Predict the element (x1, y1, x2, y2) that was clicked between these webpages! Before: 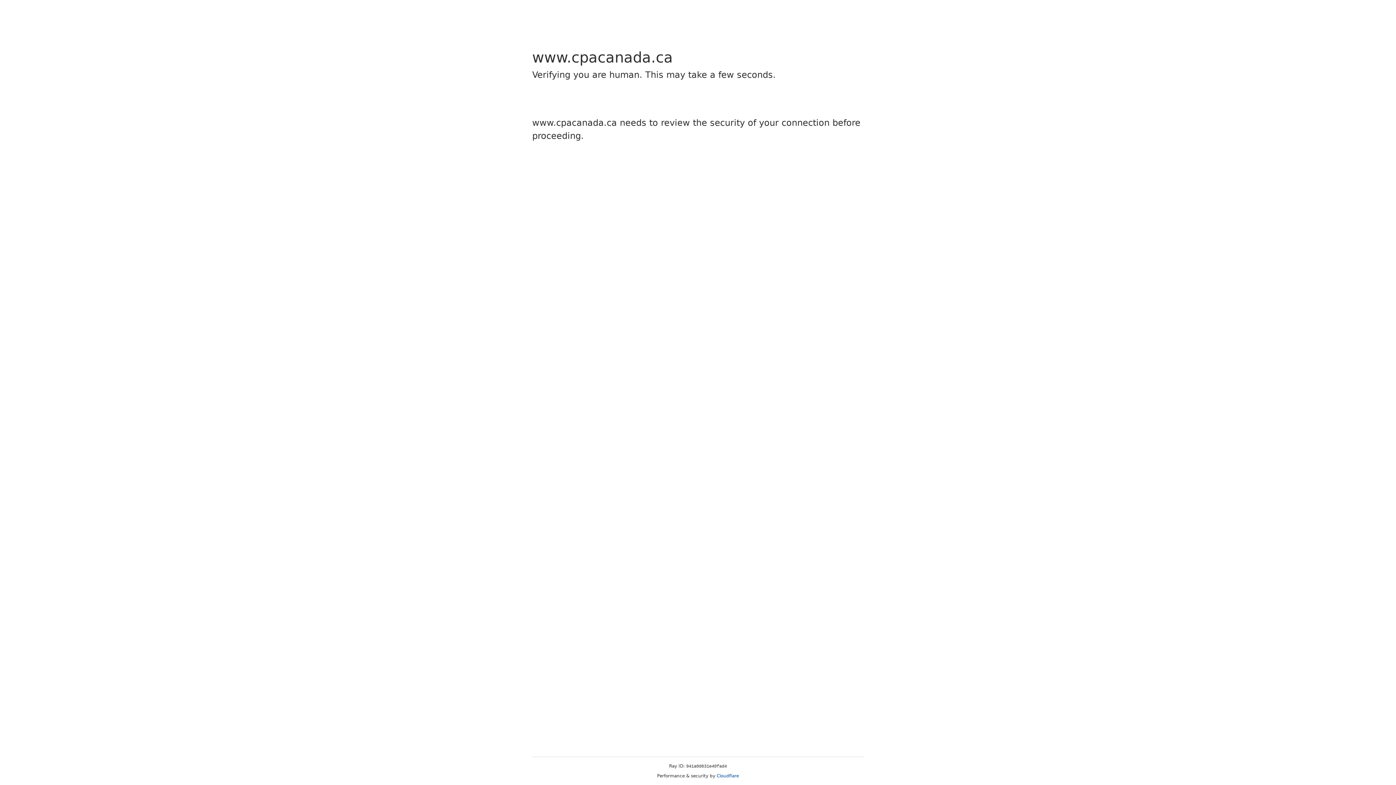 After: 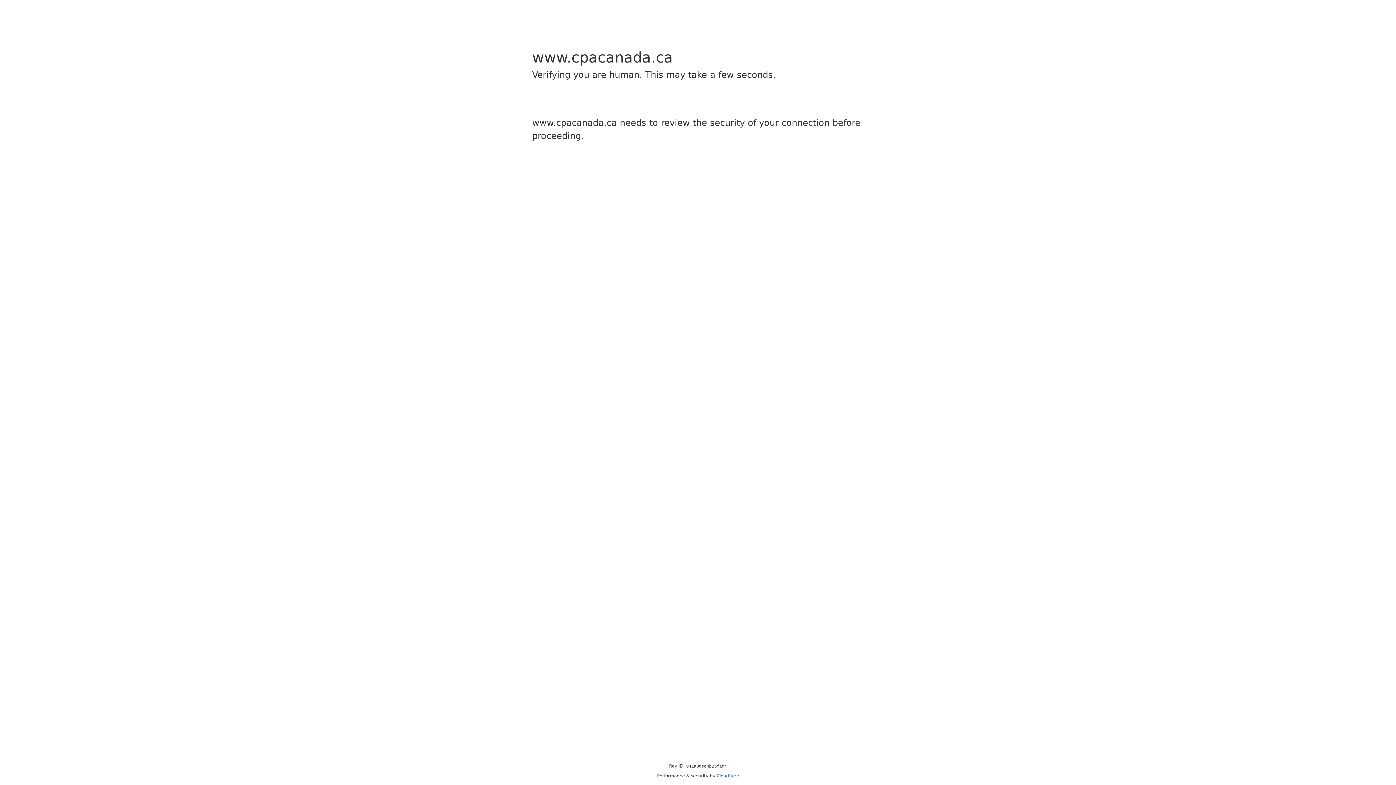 Action: bbox: (716, 773, 739, 778) label: Cloudflare